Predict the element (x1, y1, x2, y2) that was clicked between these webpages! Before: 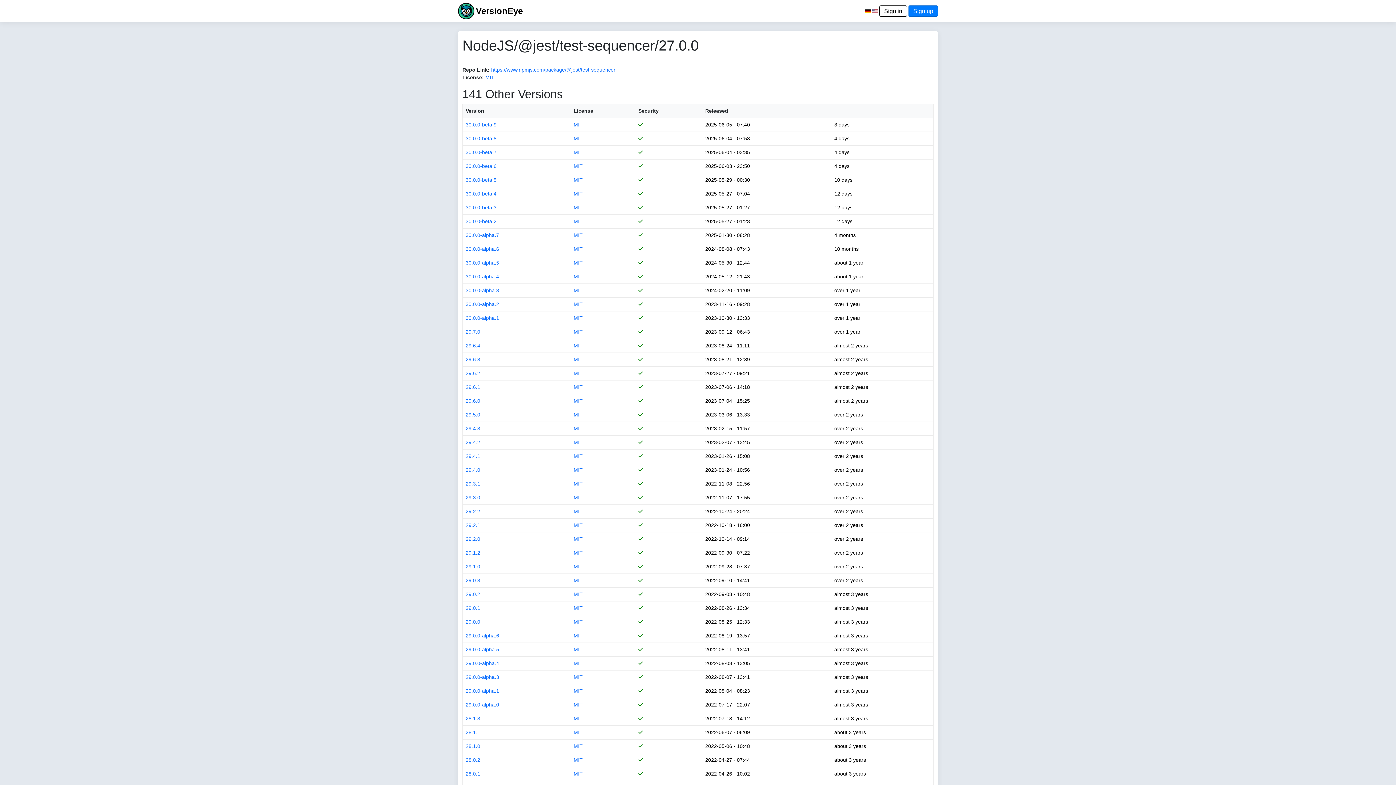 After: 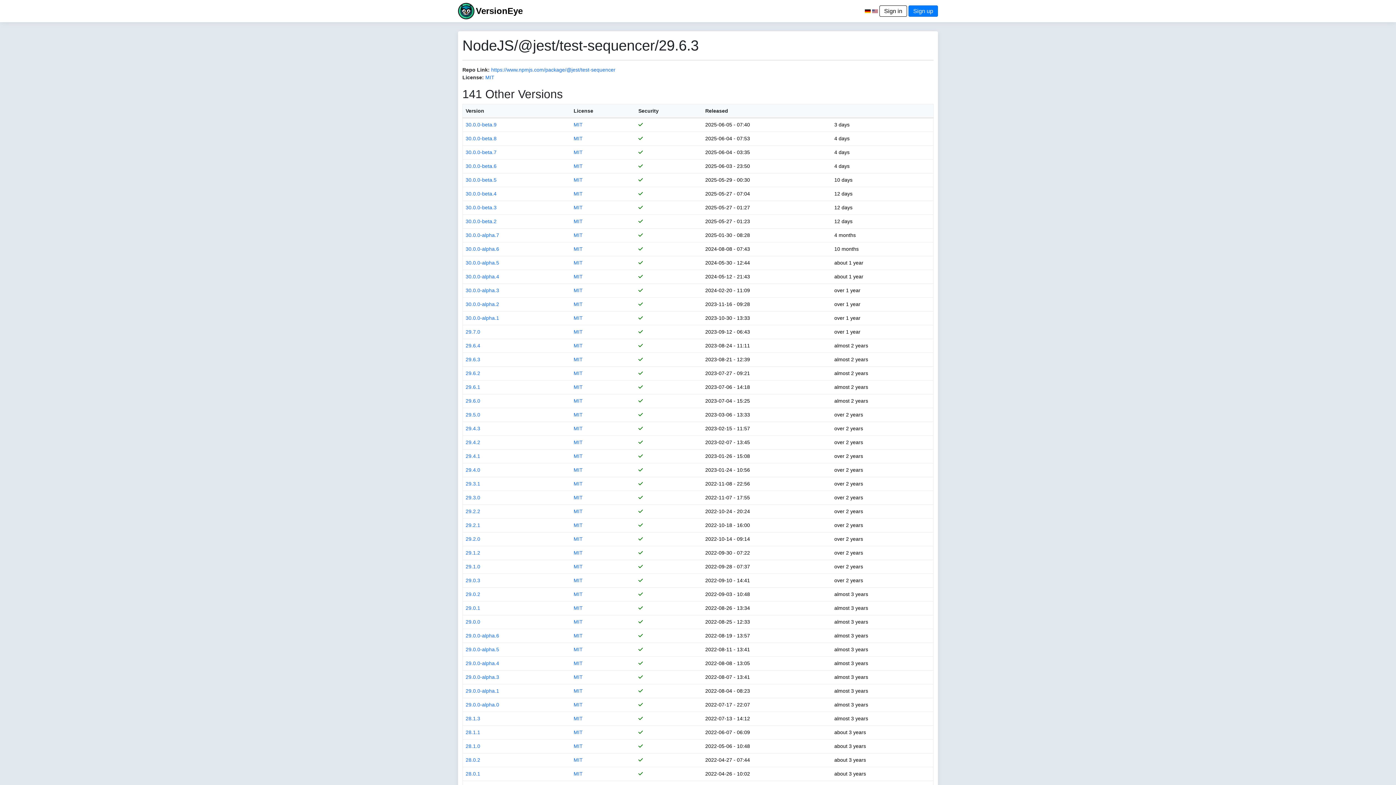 Action: bbox: (465, 356, 480, 362) label: 29.6.3